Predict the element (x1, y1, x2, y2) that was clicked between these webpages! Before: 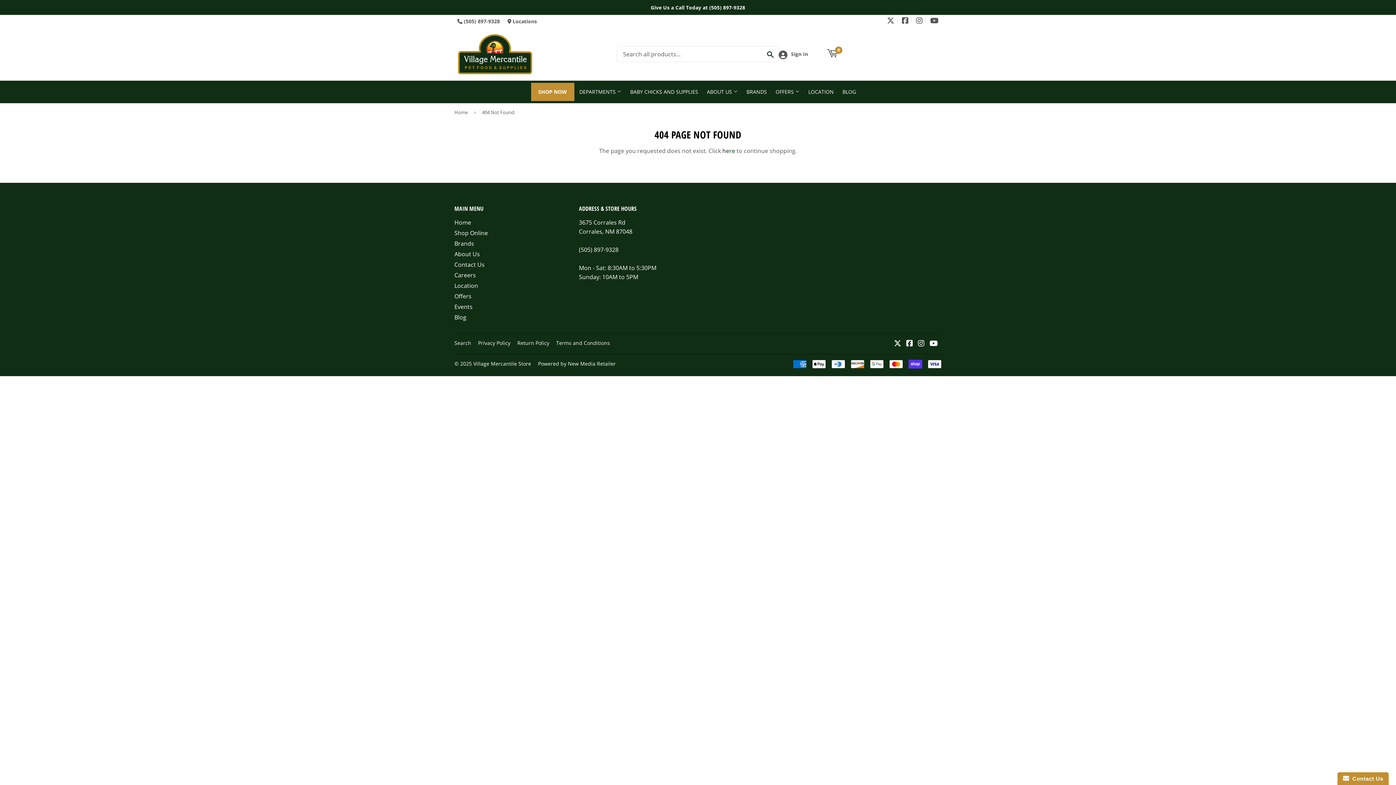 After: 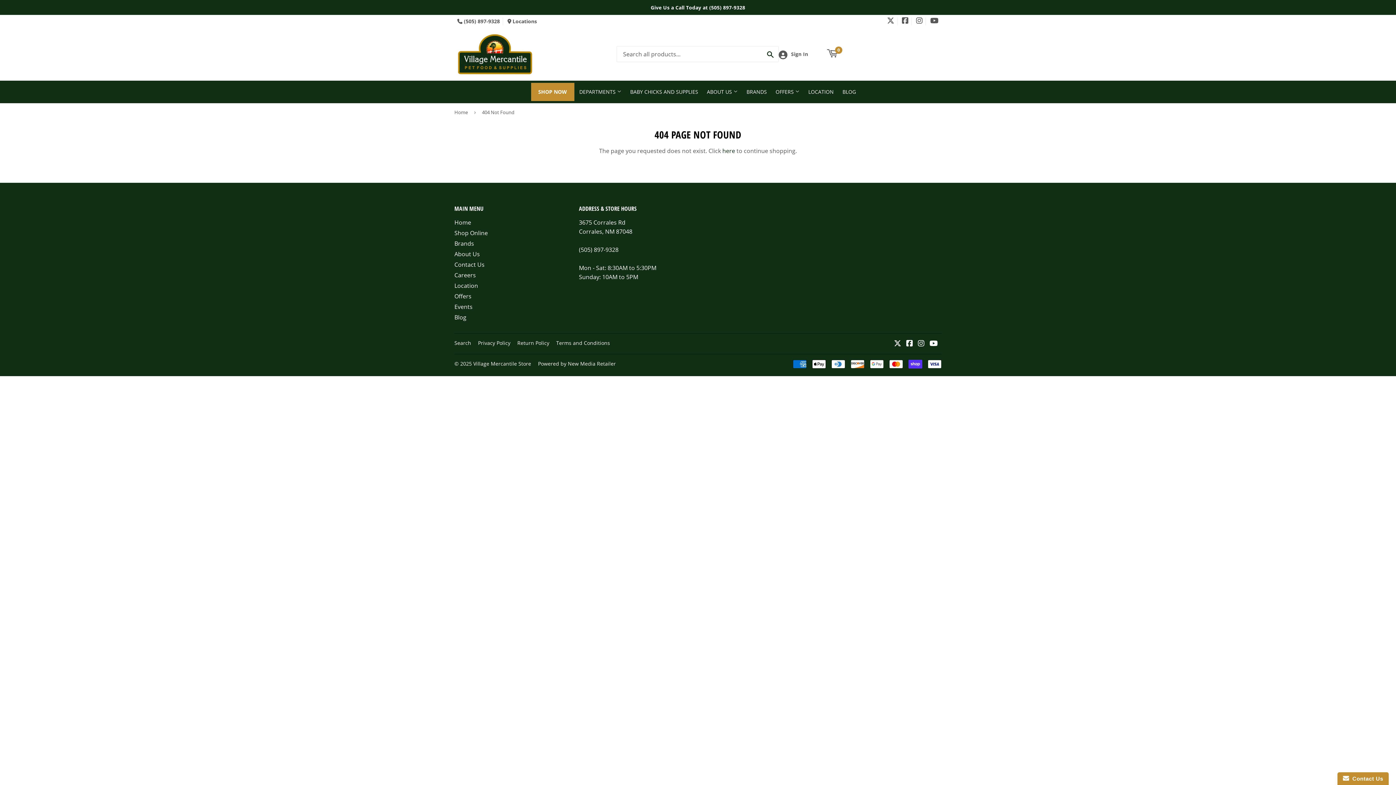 Action: bbox: (457, 17, 500, 24) label:  (505) 897-9328